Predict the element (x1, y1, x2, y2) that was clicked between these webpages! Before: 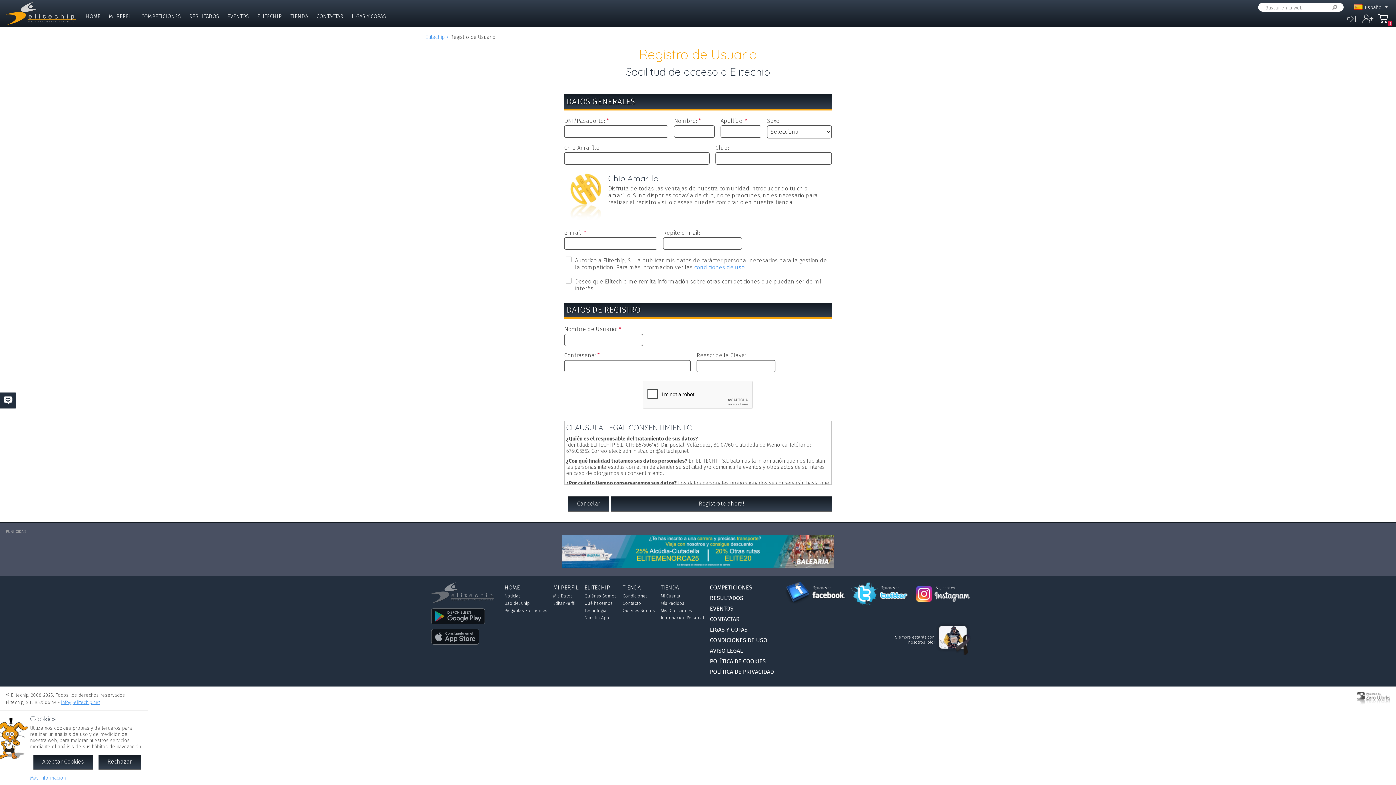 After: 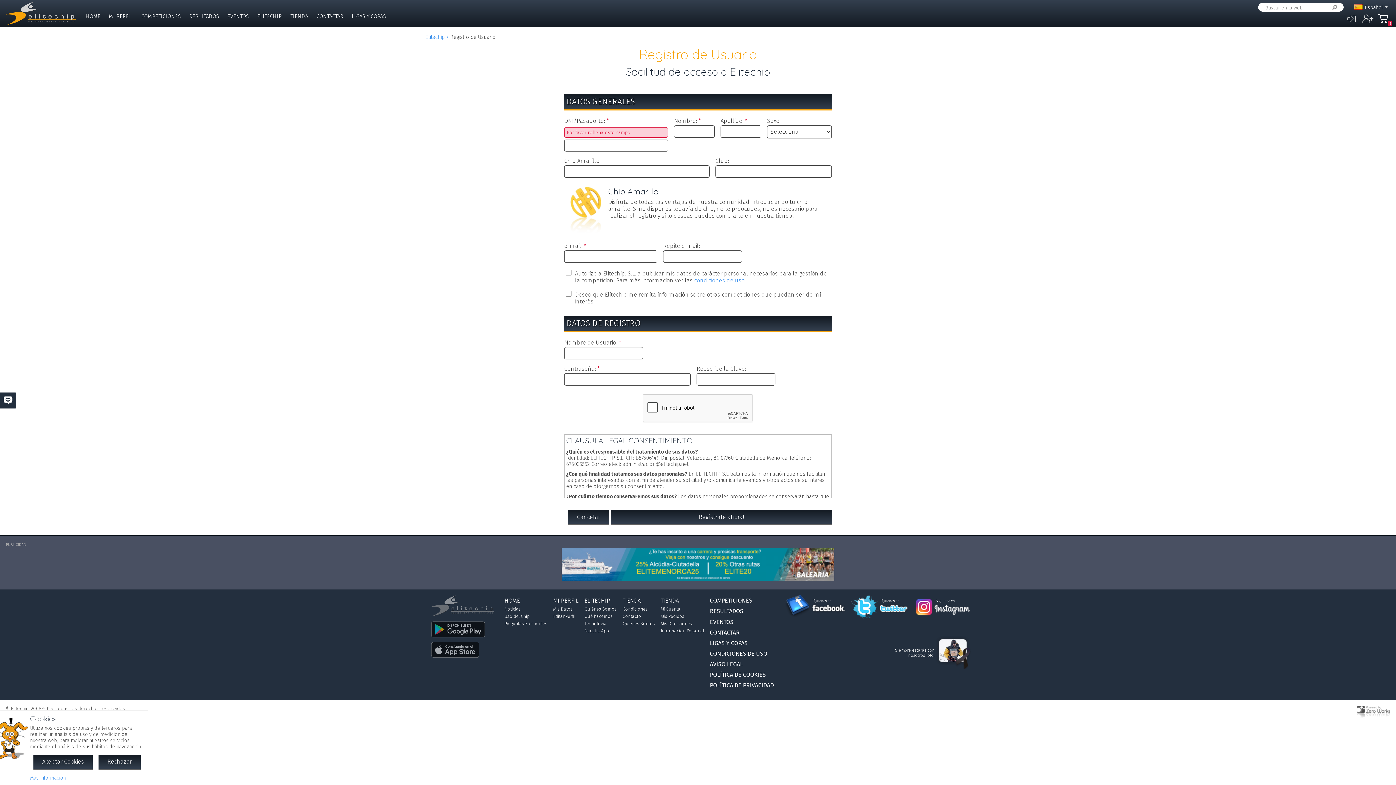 Action: bbox: (660, 584, 679, 591) label: TIENDA